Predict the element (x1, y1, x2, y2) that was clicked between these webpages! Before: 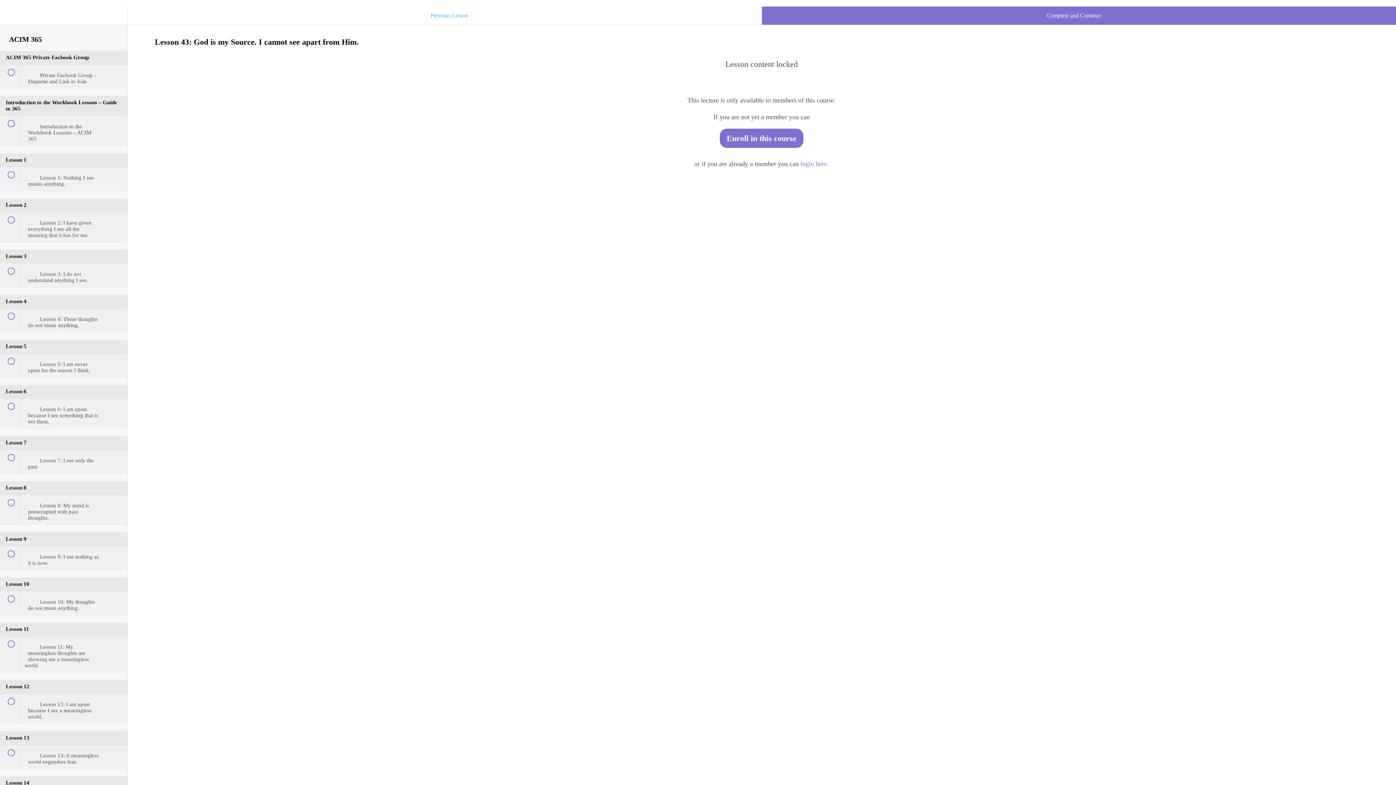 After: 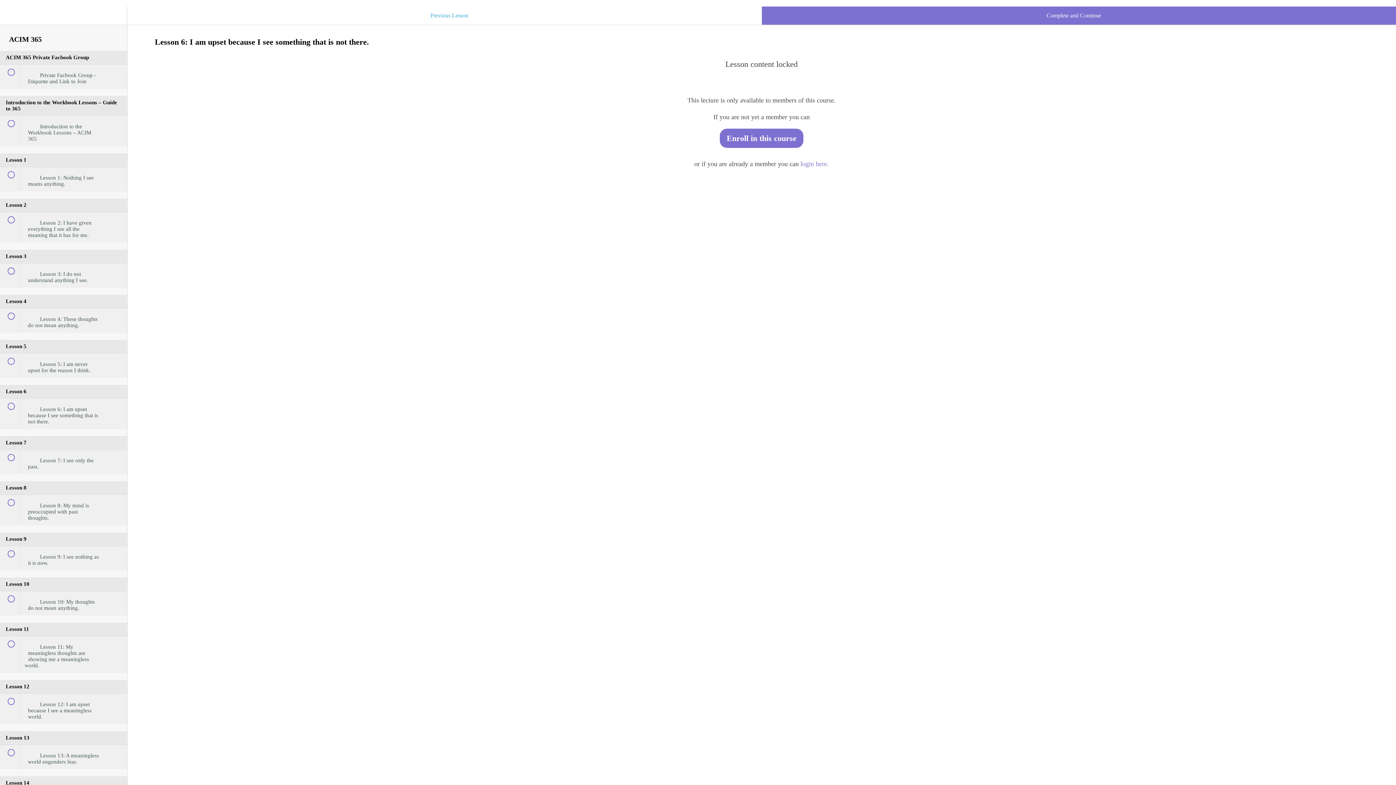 Action: label:  
 Lesson 6: I am upset because I see something that is not there. bbox: (0, 398, 127, 428)